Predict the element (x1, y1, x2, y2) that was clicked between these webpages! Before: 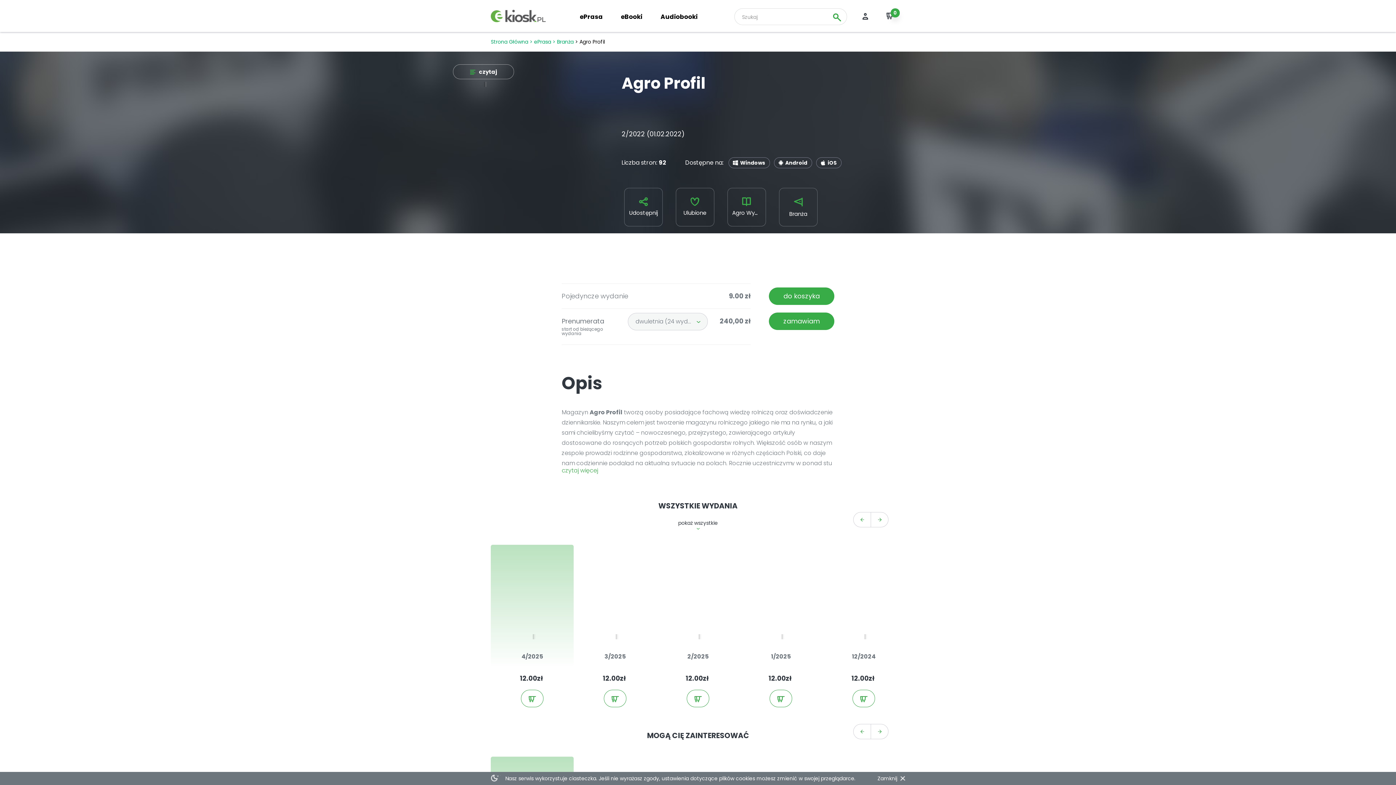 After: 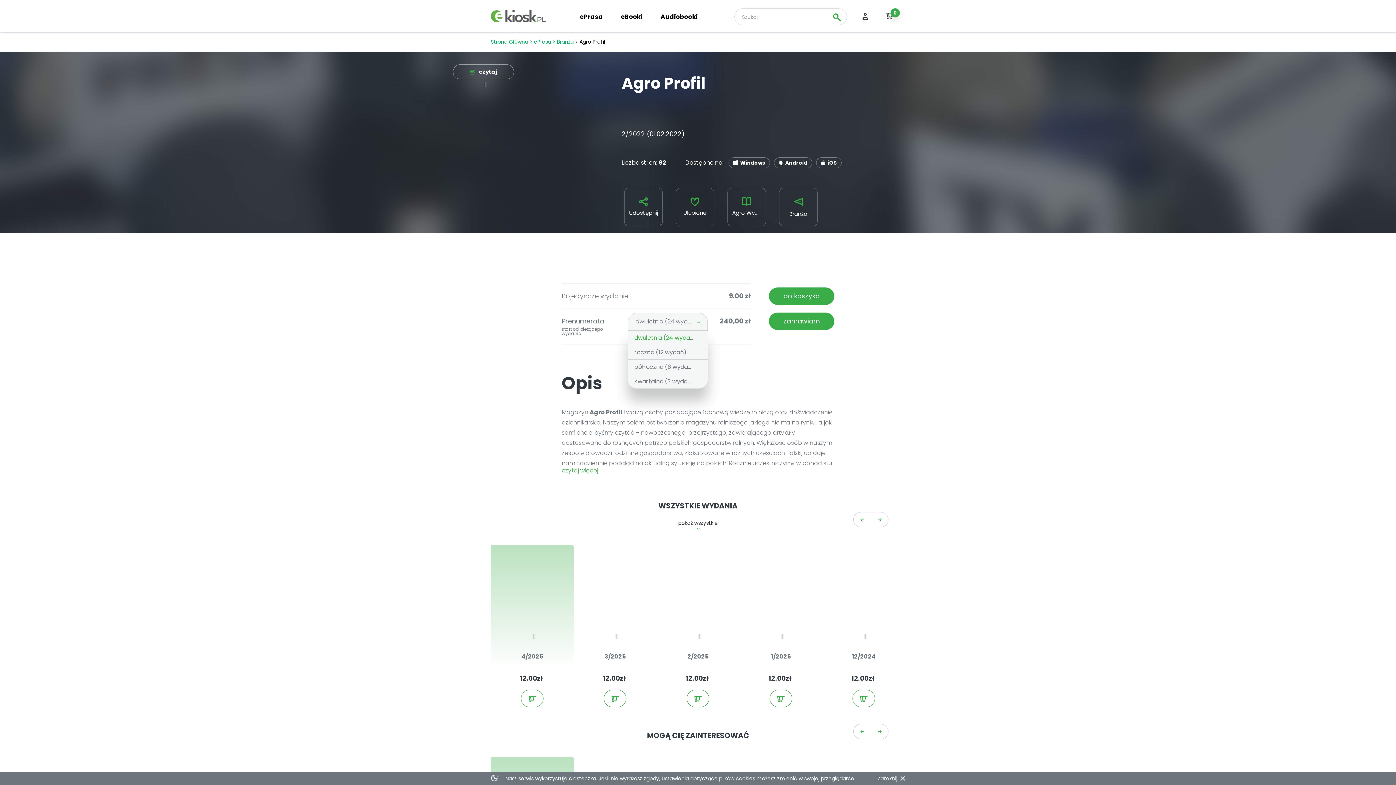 Action: label: dwuletnia (24 wydań) bbox: (628, 313, 708, 330)